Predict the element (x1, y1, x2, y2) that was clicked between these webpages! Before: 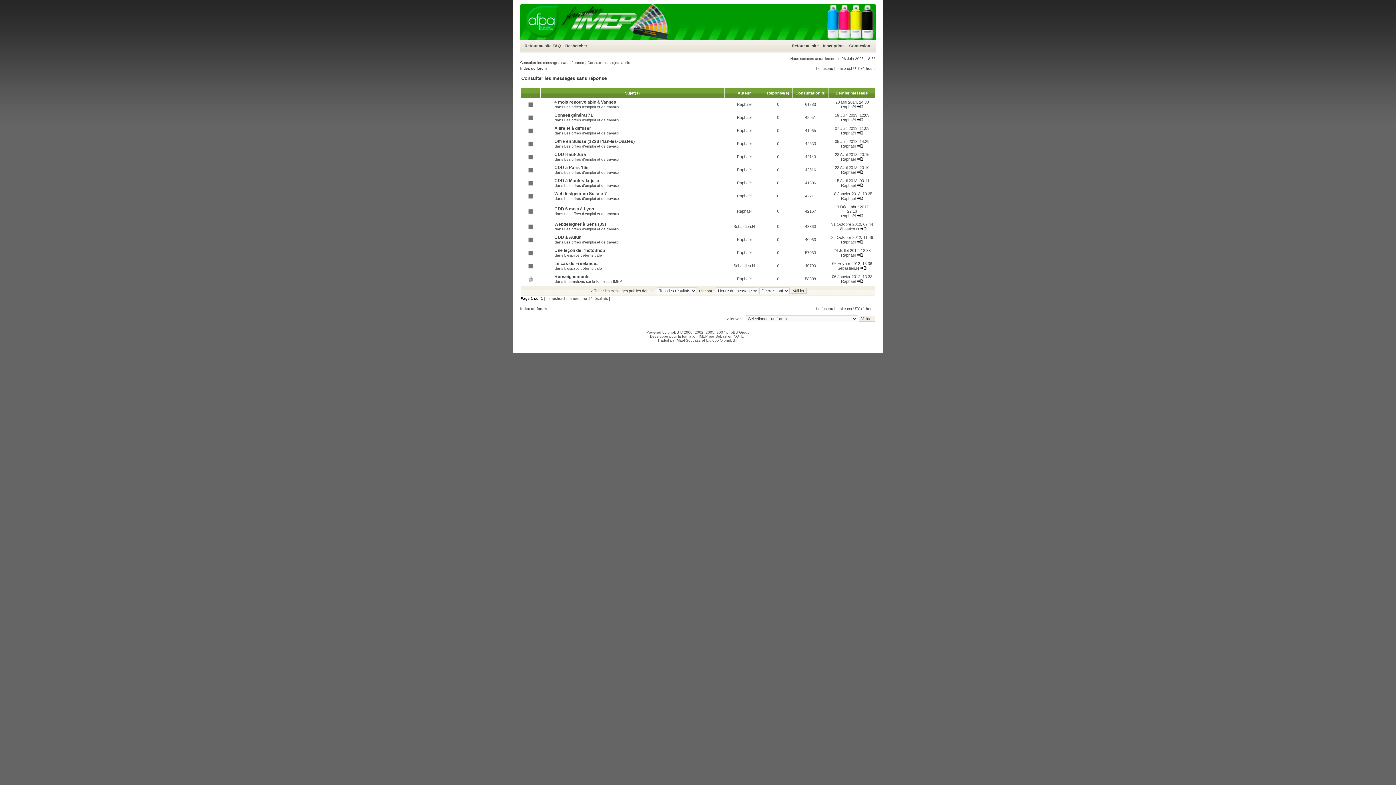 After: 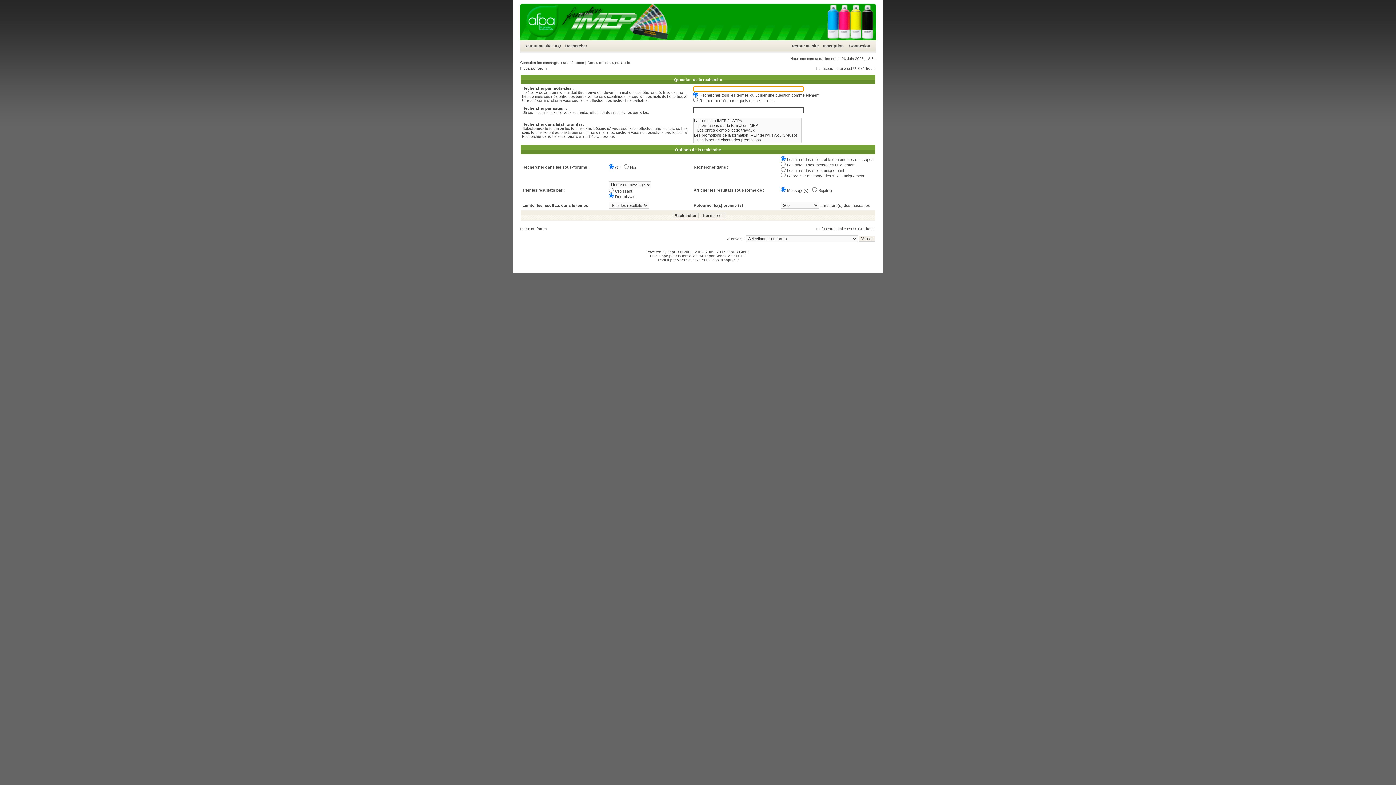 Action: bbox: (565, 43, 587, 48) label: Rechercher